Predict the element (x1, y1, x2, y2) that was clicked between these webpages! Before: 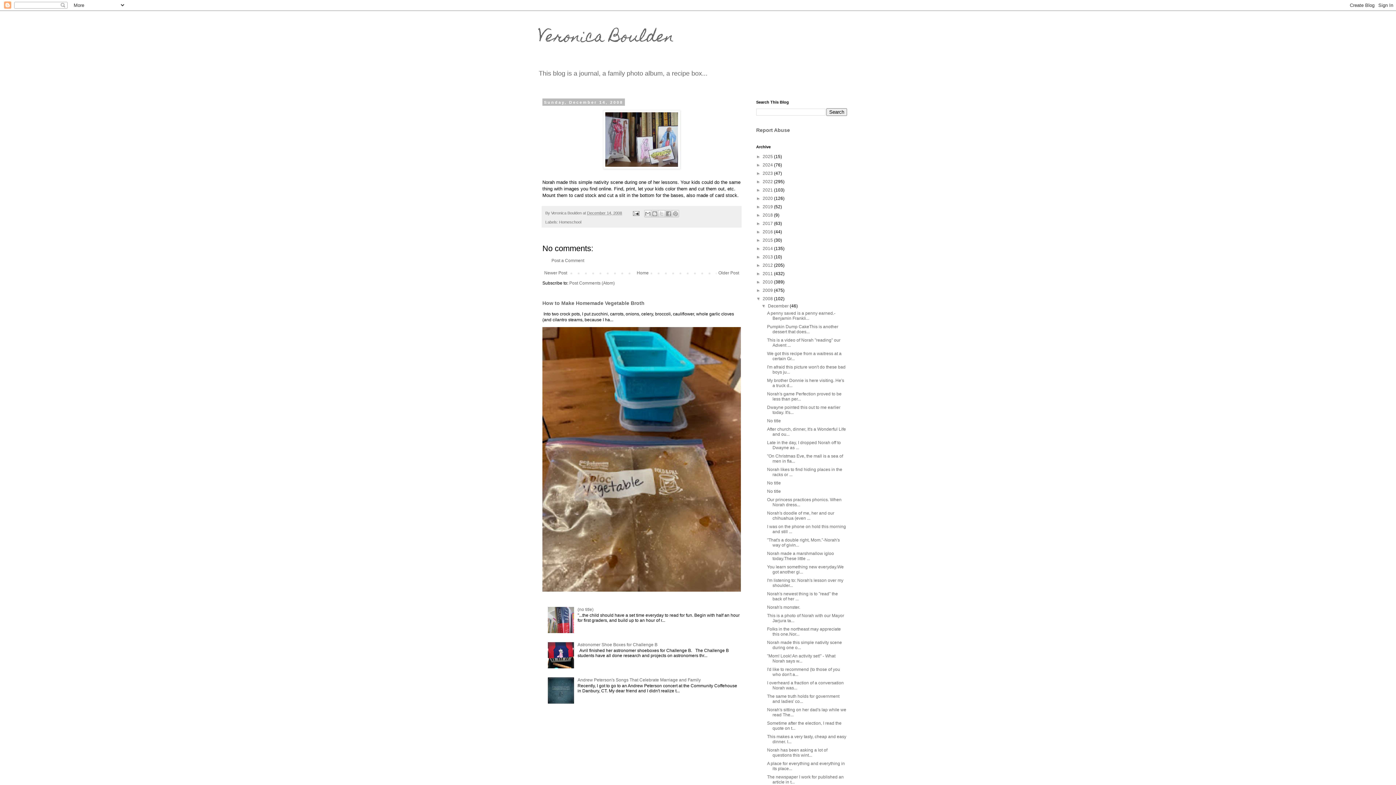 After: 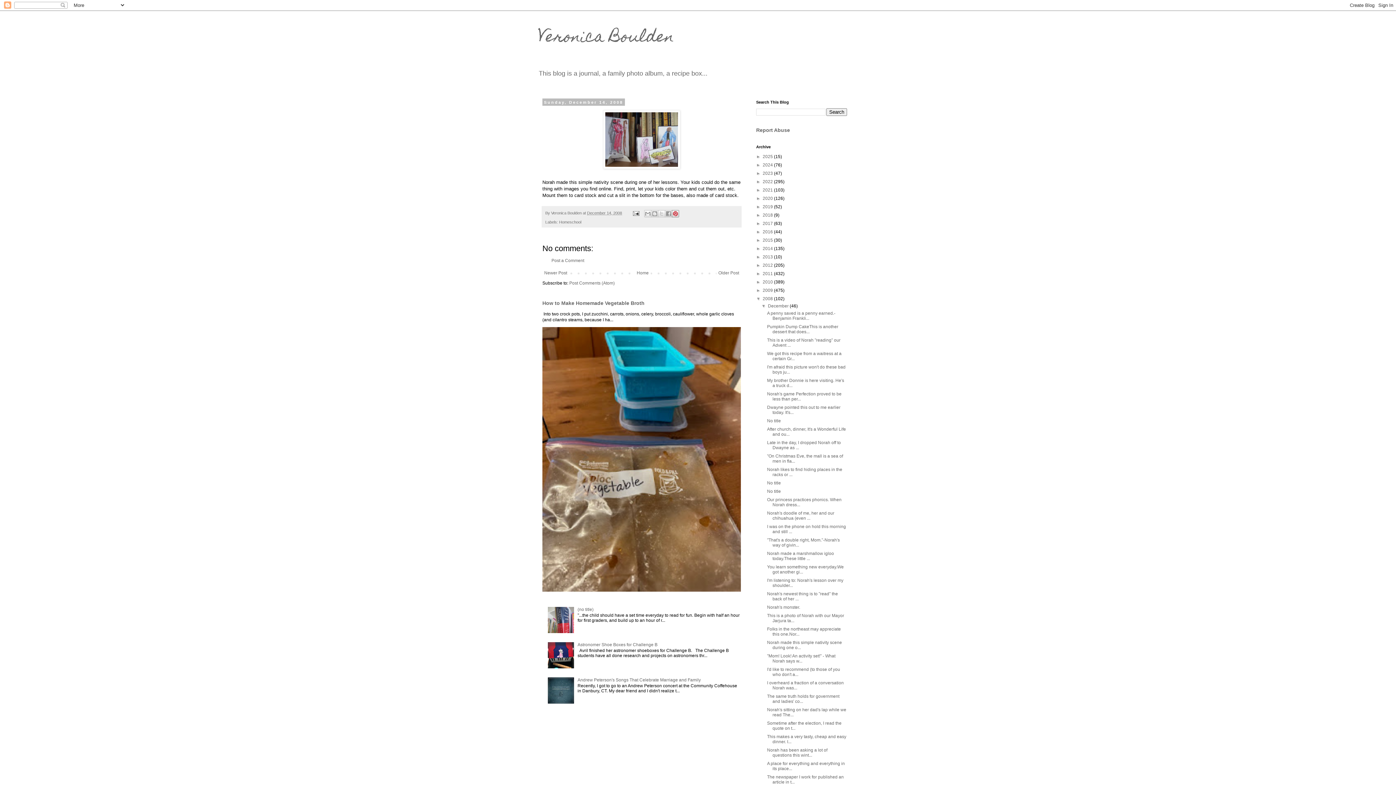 Action: label: Share to Pinterest bbox: (671, 210, 679, 217)